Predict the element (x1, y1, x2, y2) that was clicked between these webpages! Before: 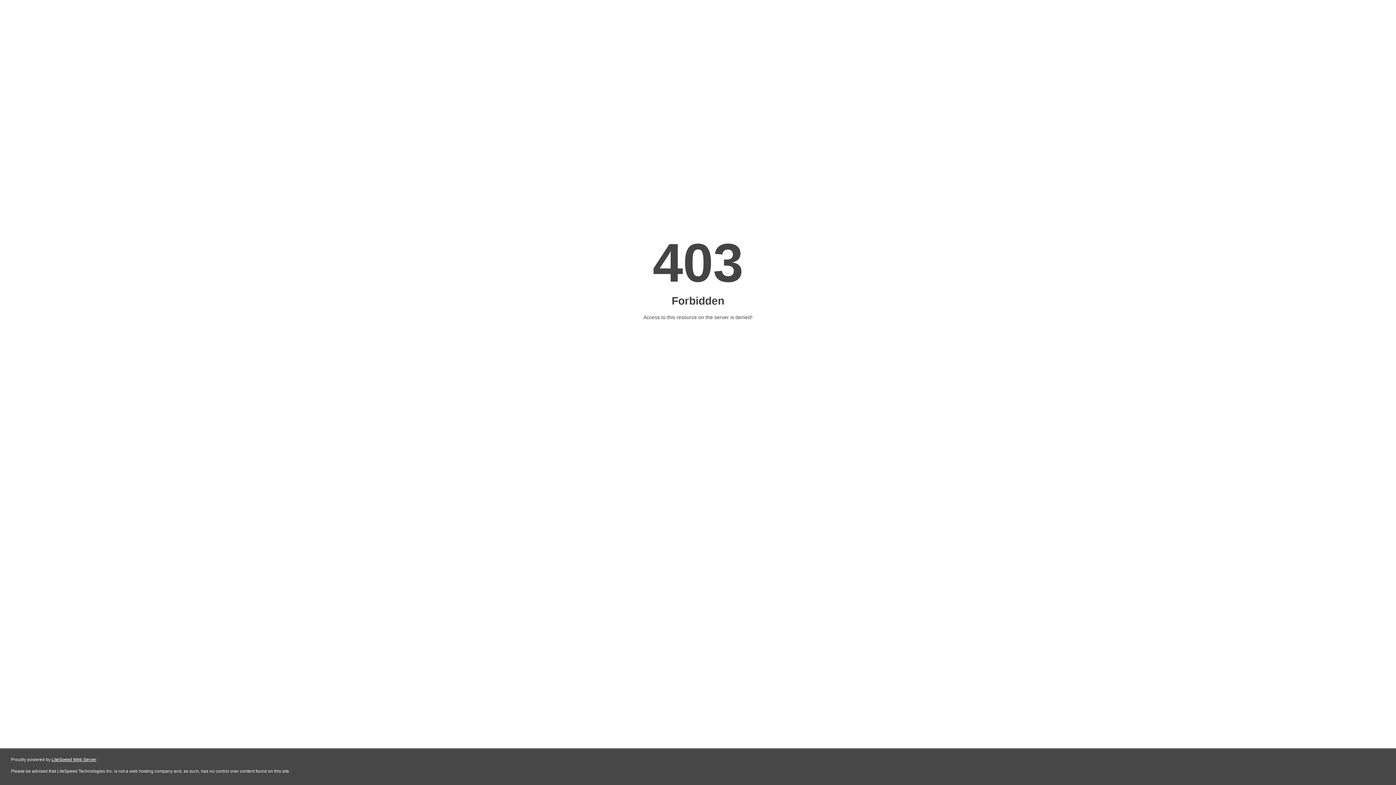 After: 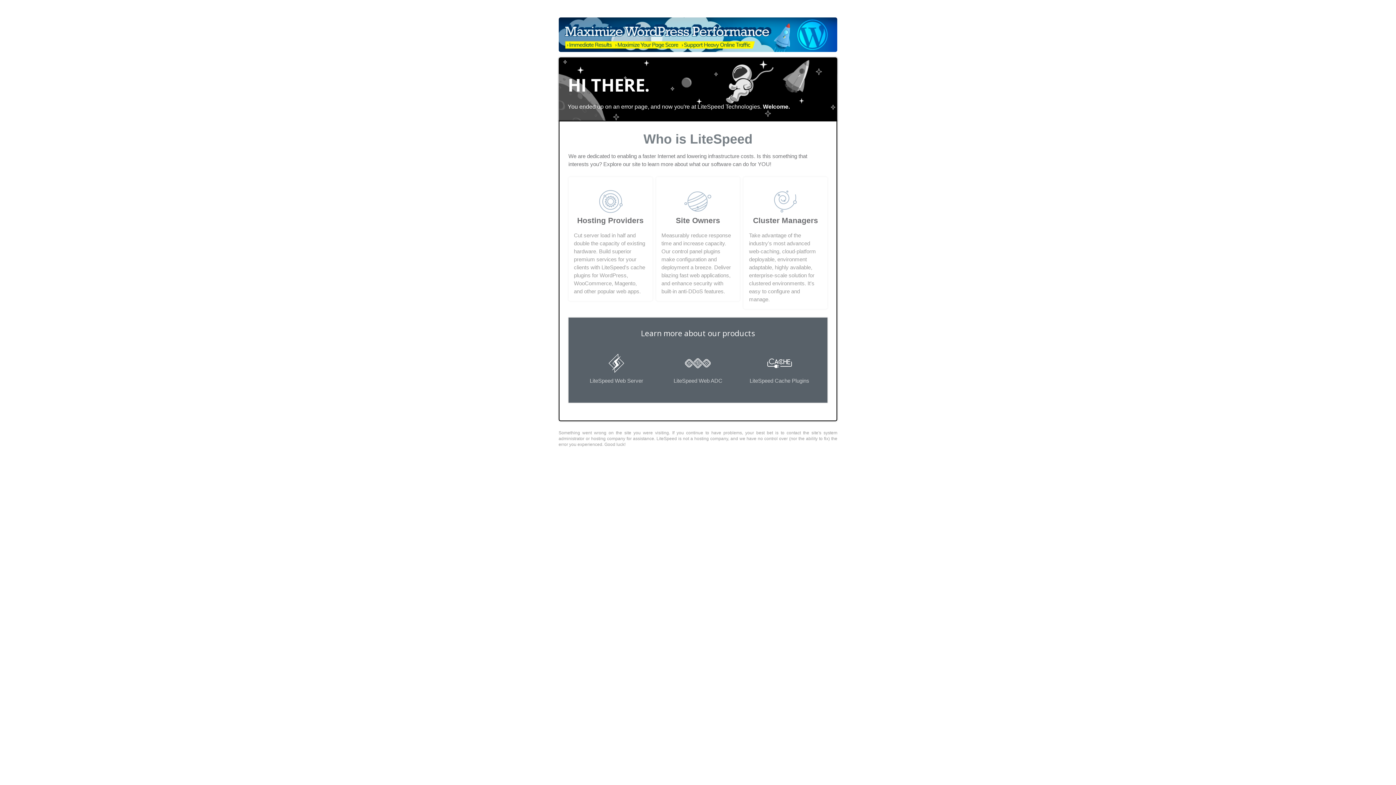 Action: bbox: (51, 757, 96, 762) label: LiteSpeed Web Server